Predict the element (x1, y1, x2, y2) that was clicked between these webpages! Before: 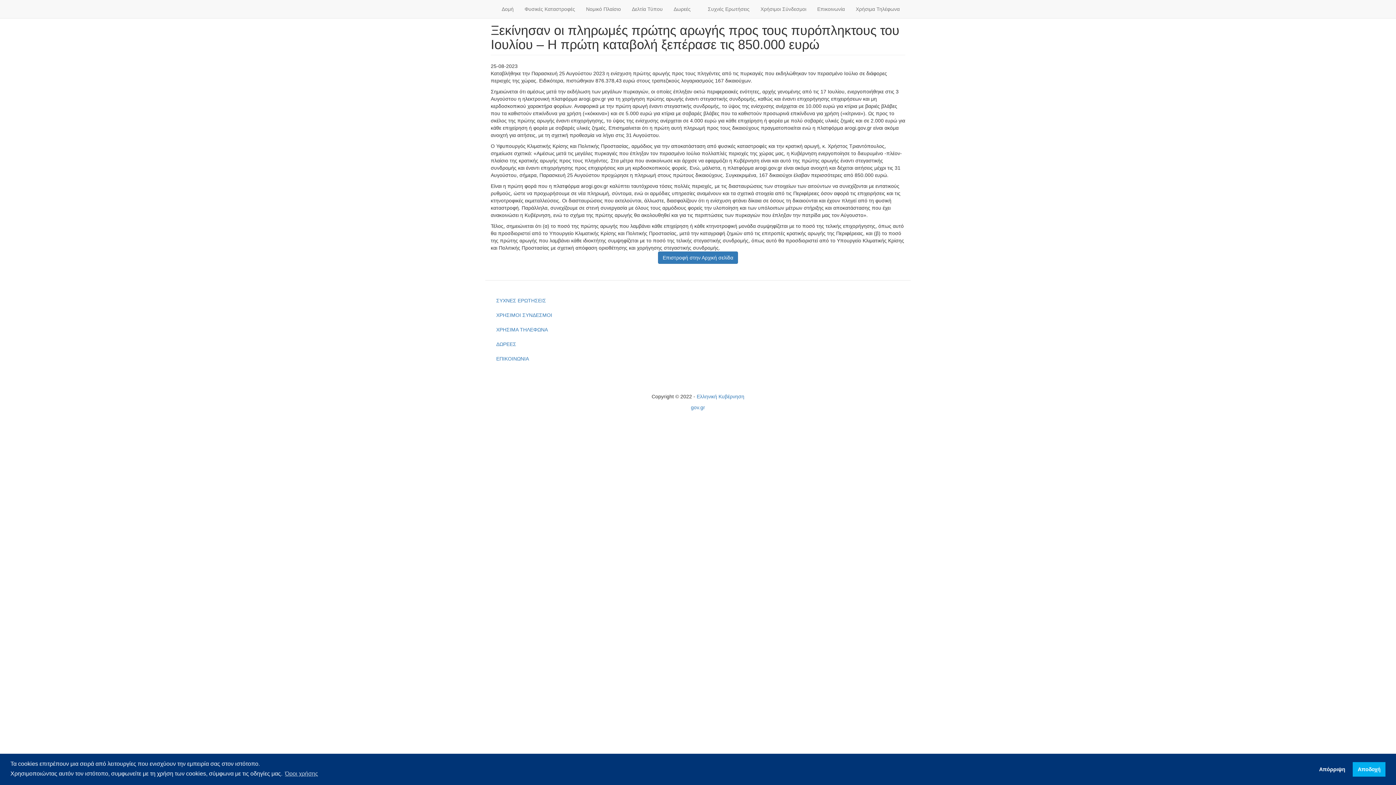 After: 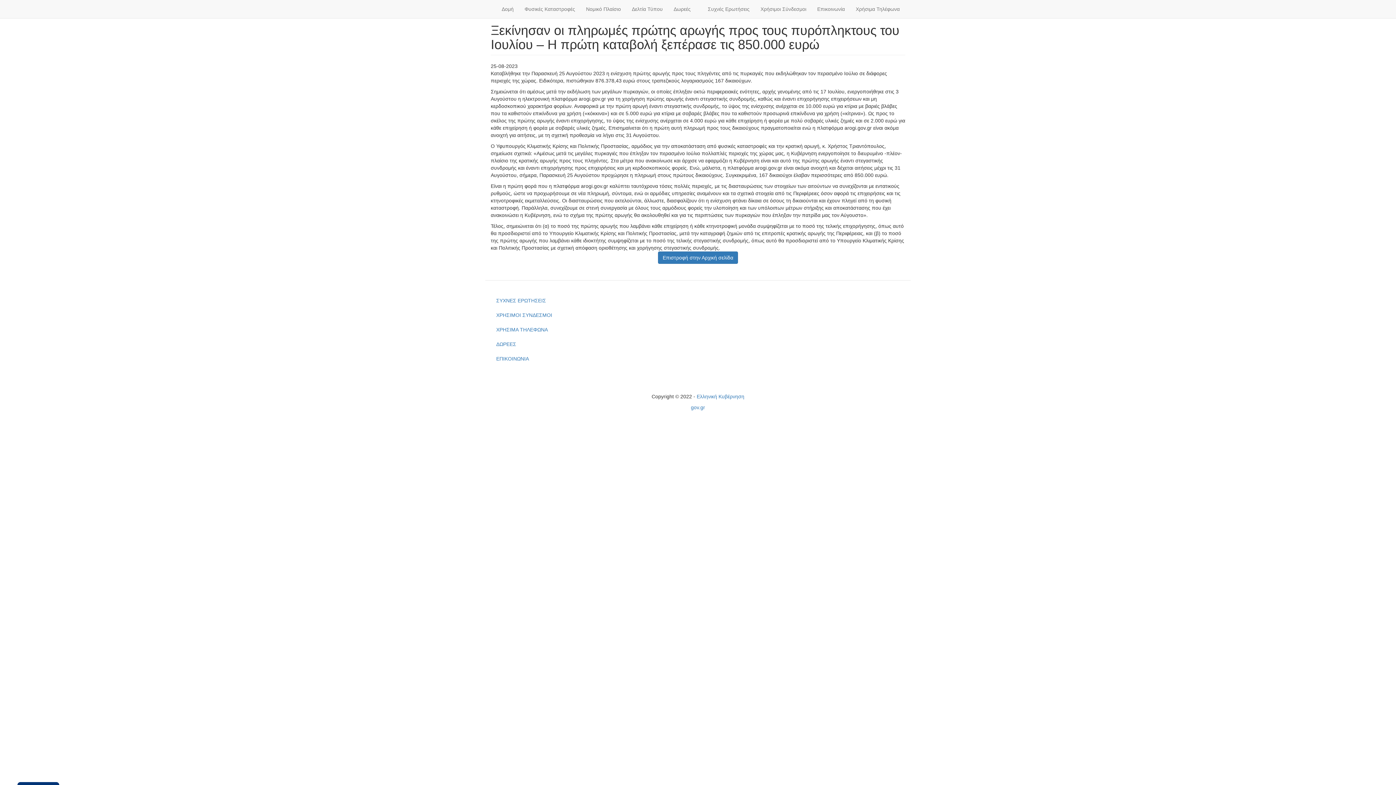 Action: bbox: (1314, 762, 1350, 776) label: deny cookies